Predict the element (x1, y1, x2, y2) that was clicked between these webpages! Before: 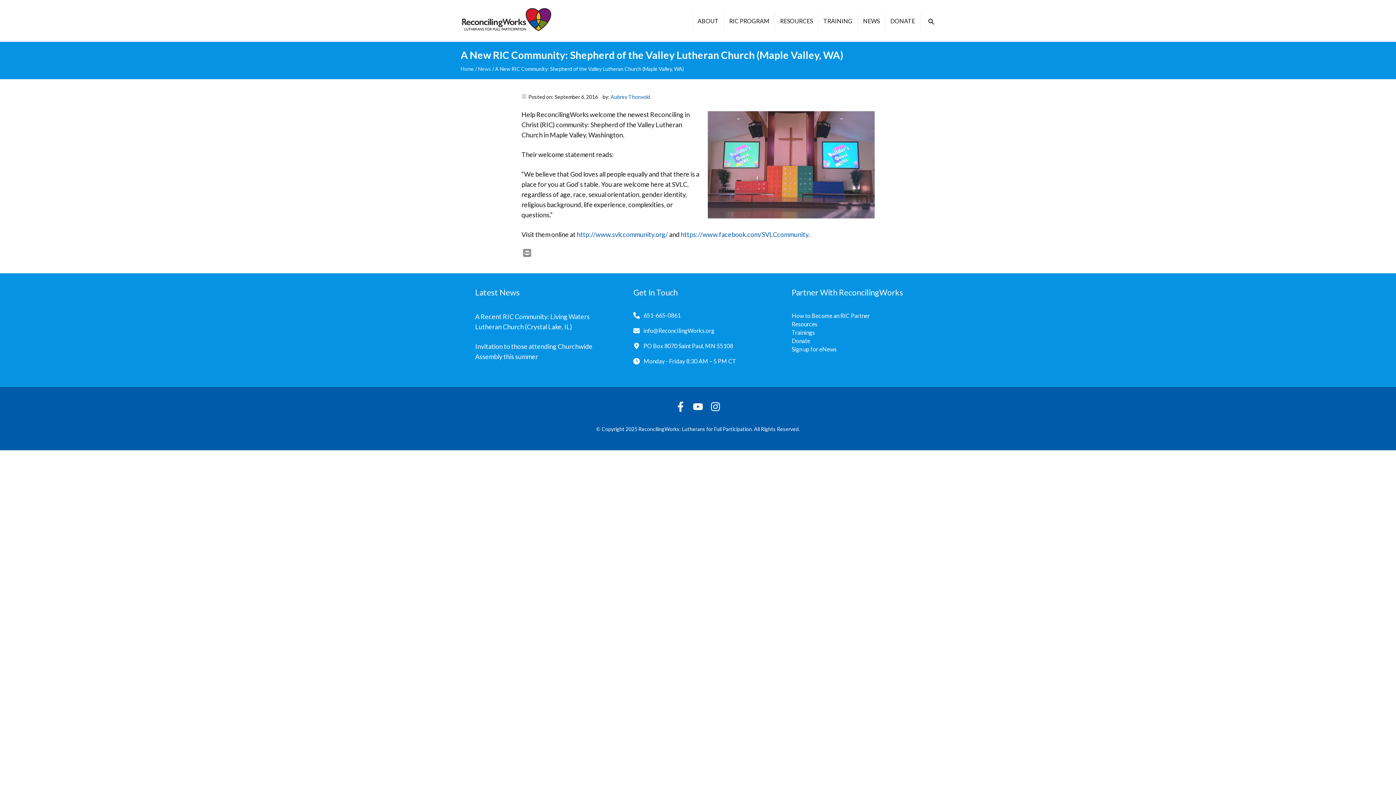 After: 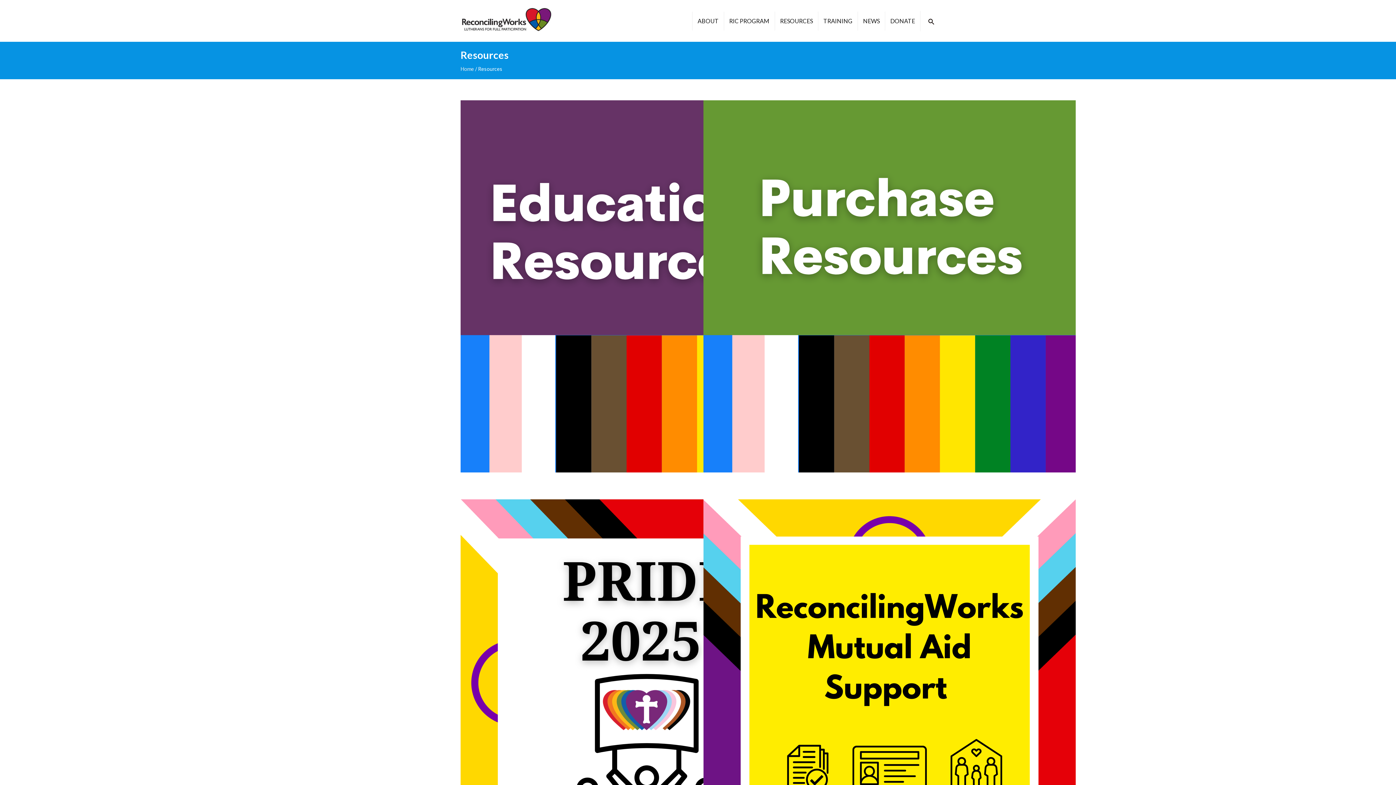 Action: label: RESOURCES bbox: (774, 11, 818, 30)